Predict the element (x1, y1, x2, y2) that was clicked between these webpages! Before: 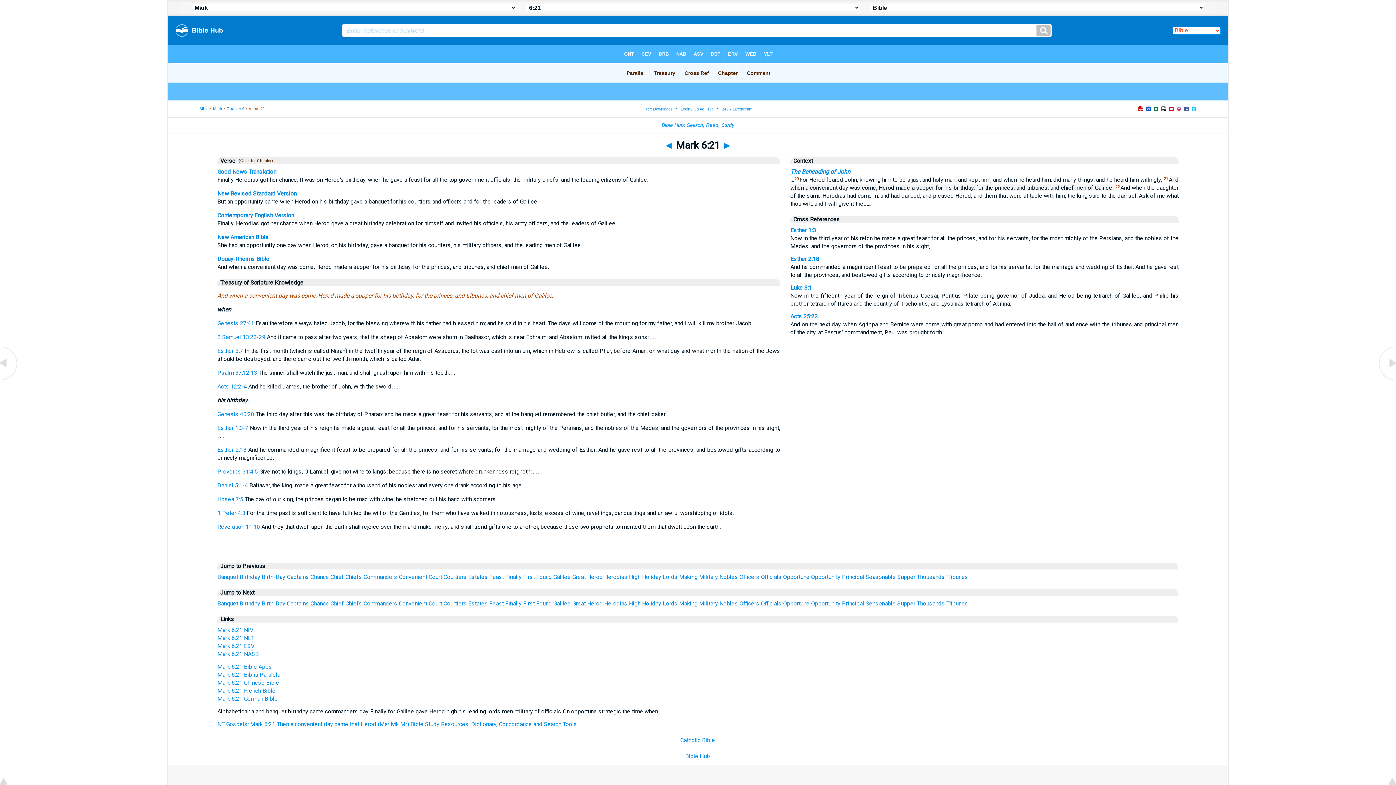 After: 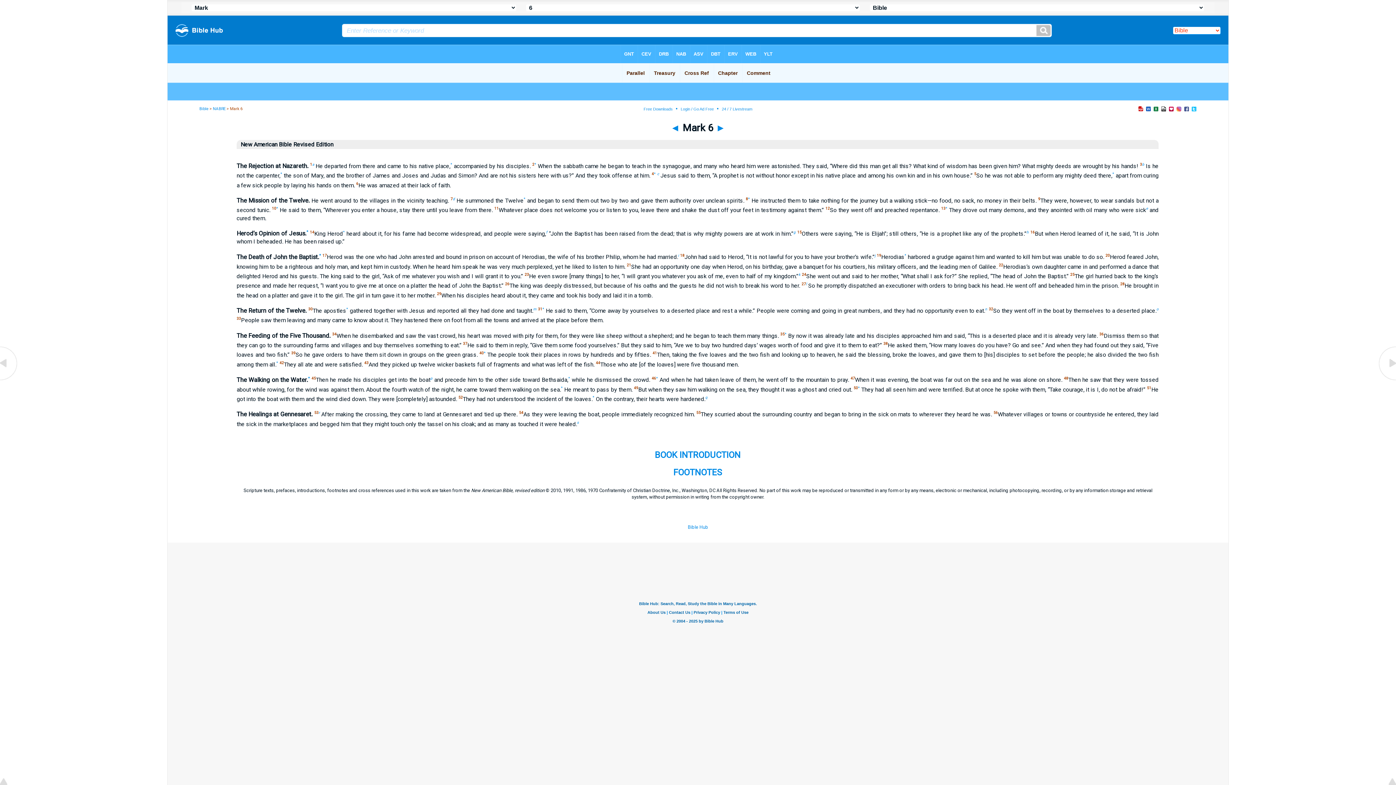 Action: label: New American Bible bbox: (217, 233, 268, 240)